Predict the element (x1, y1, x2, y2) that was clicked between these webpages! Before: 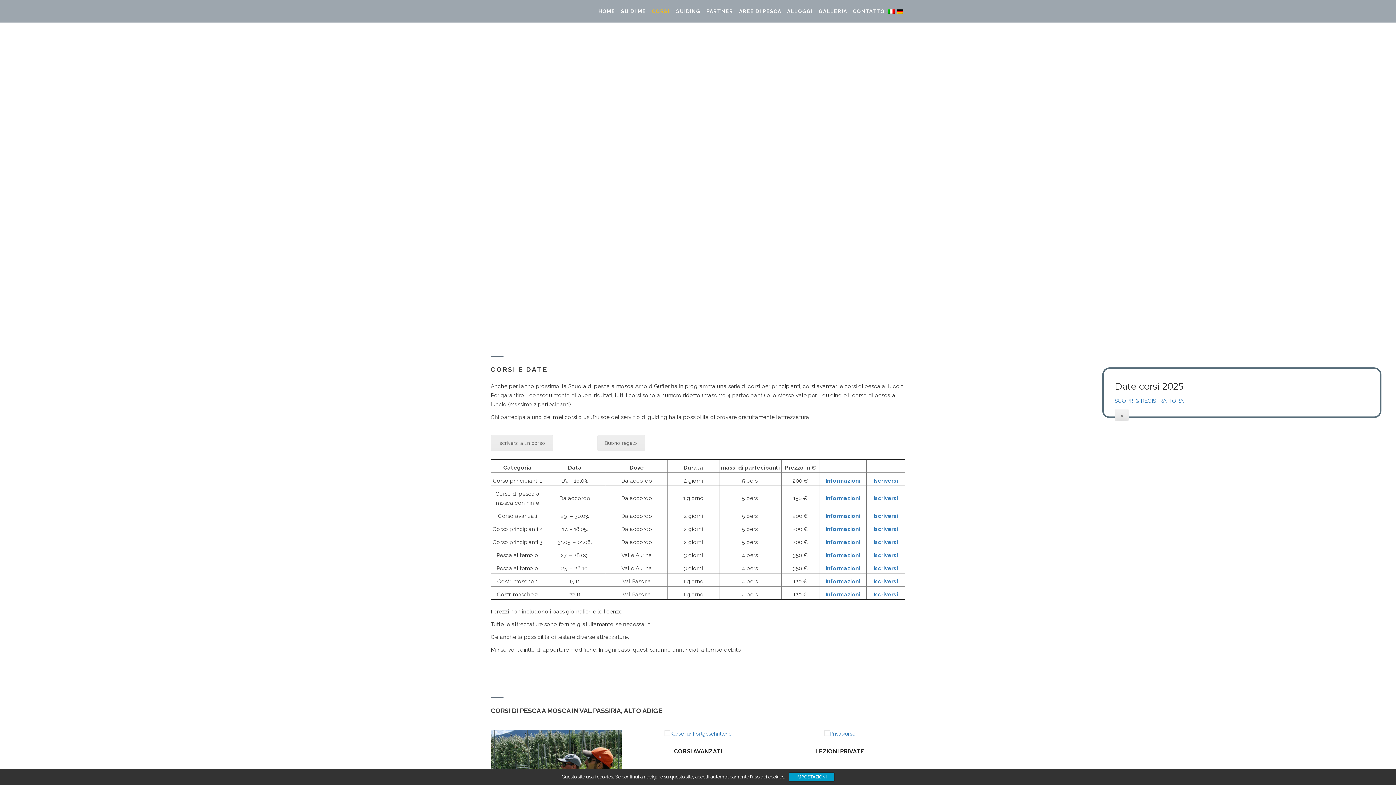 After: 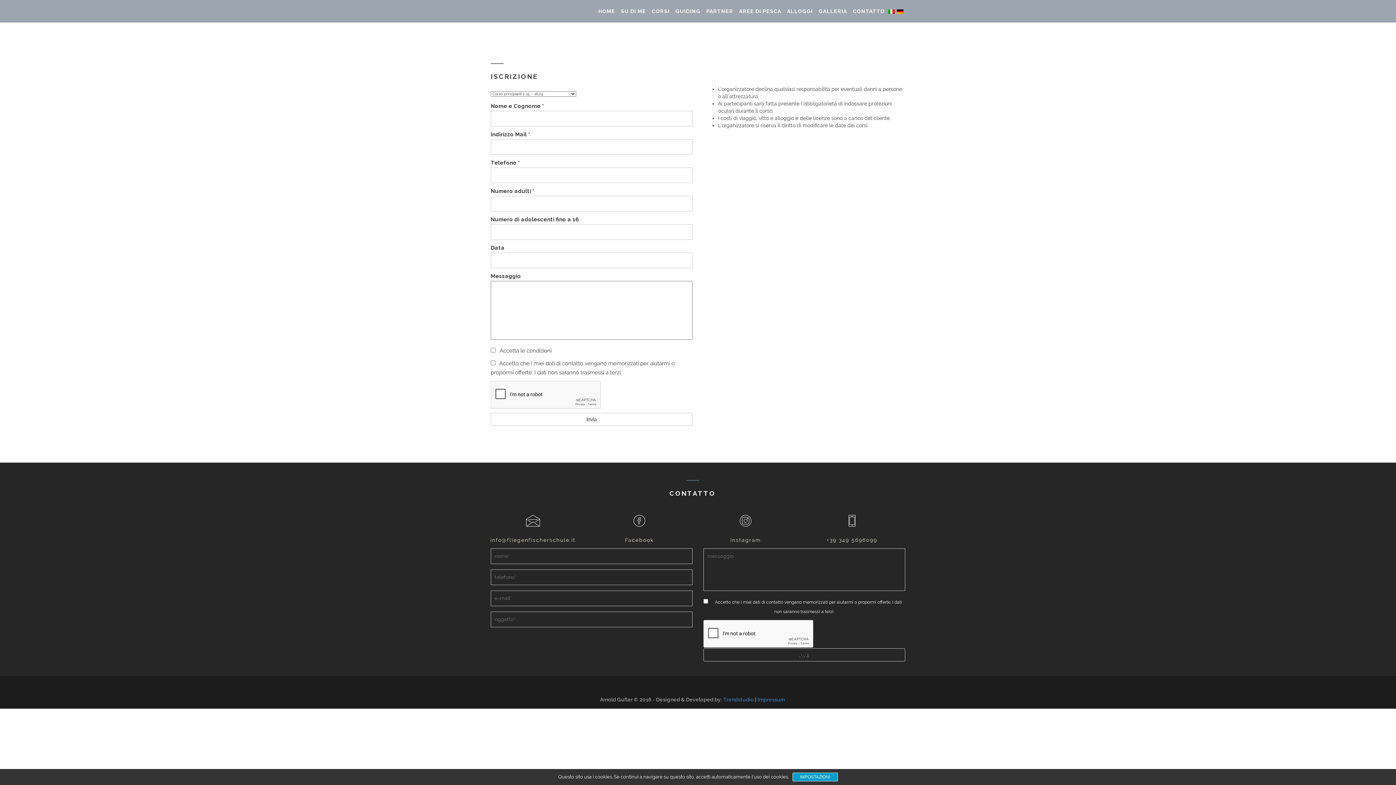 Action: label: Iscriversi bbox: (873, 539, 898, 545)